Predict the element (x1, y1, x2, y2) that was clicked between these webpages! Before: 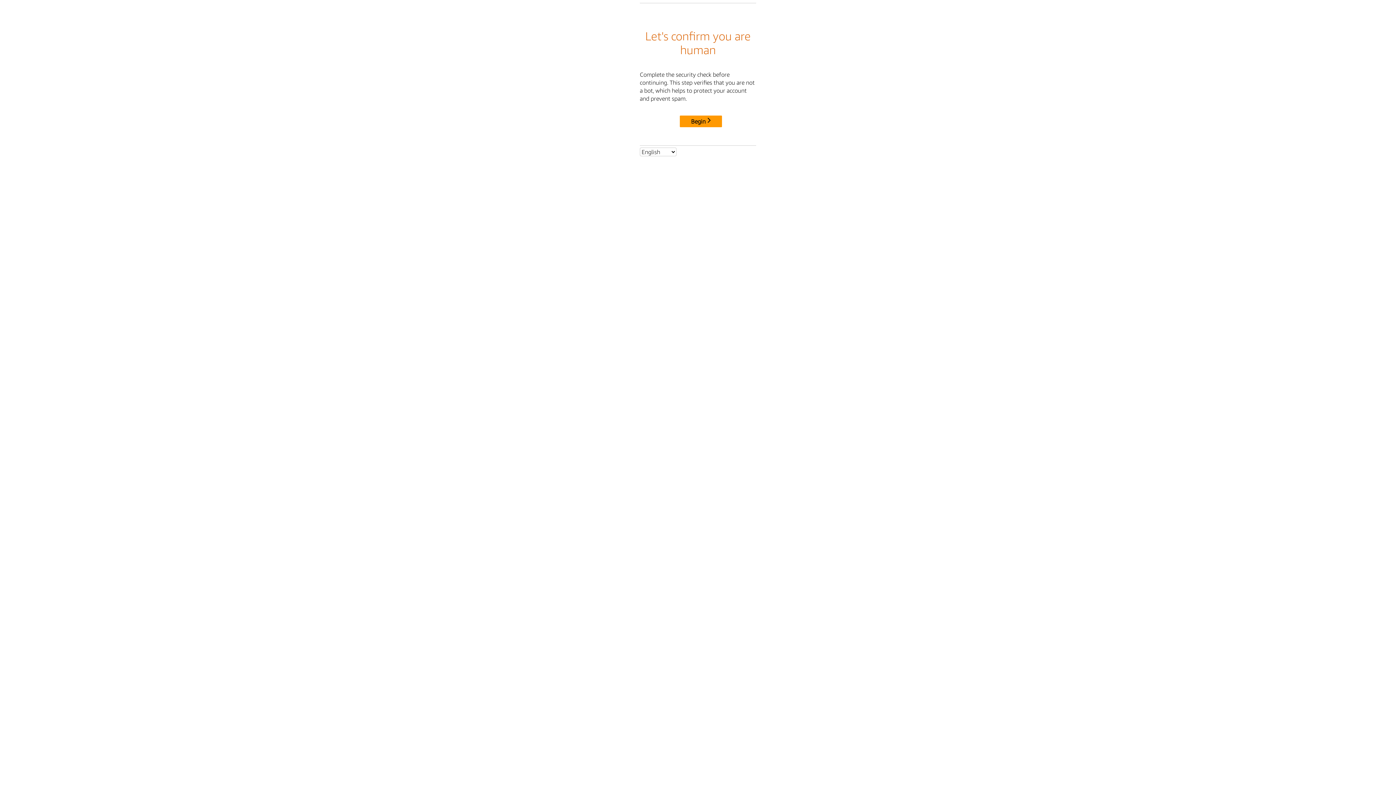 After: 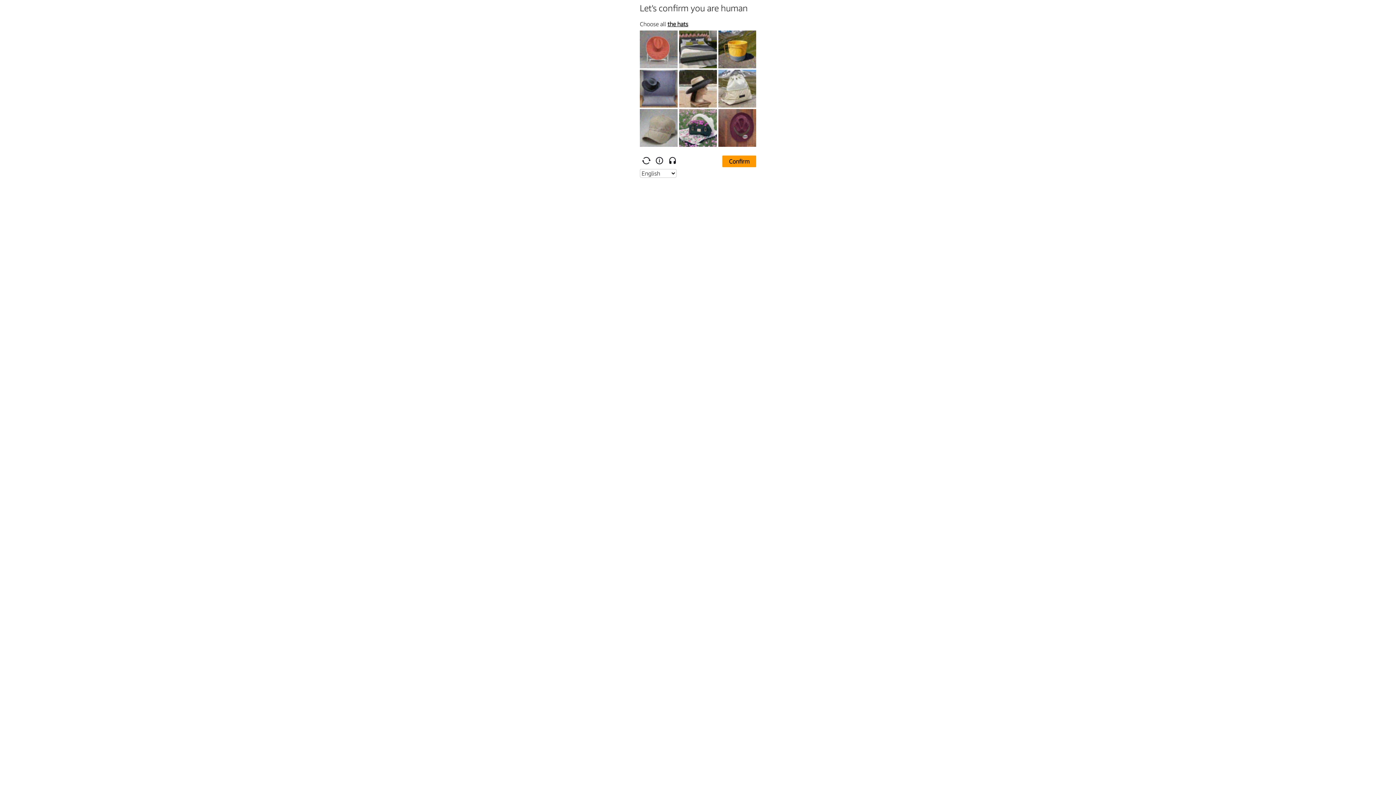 Action: label: Begin bbox: (680, 115, 722, 127)